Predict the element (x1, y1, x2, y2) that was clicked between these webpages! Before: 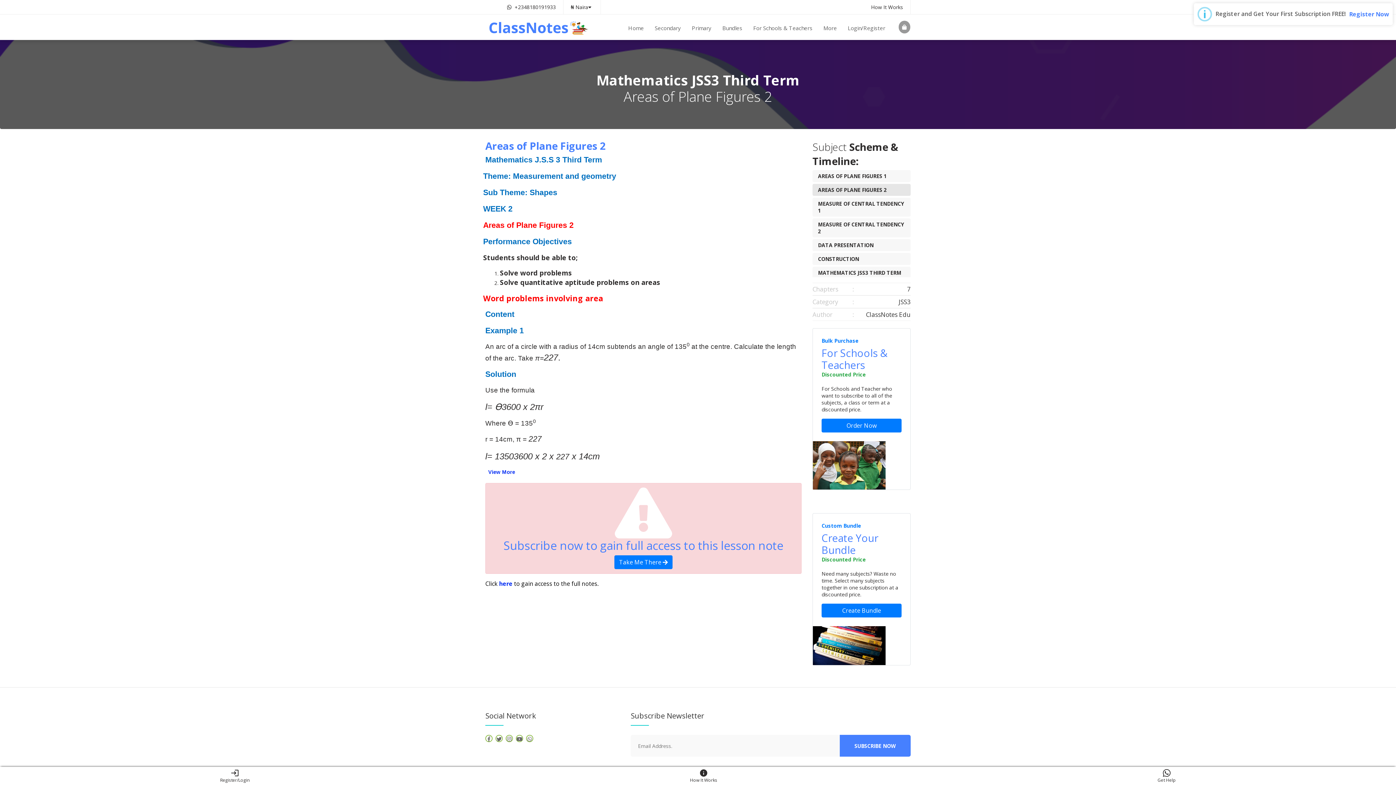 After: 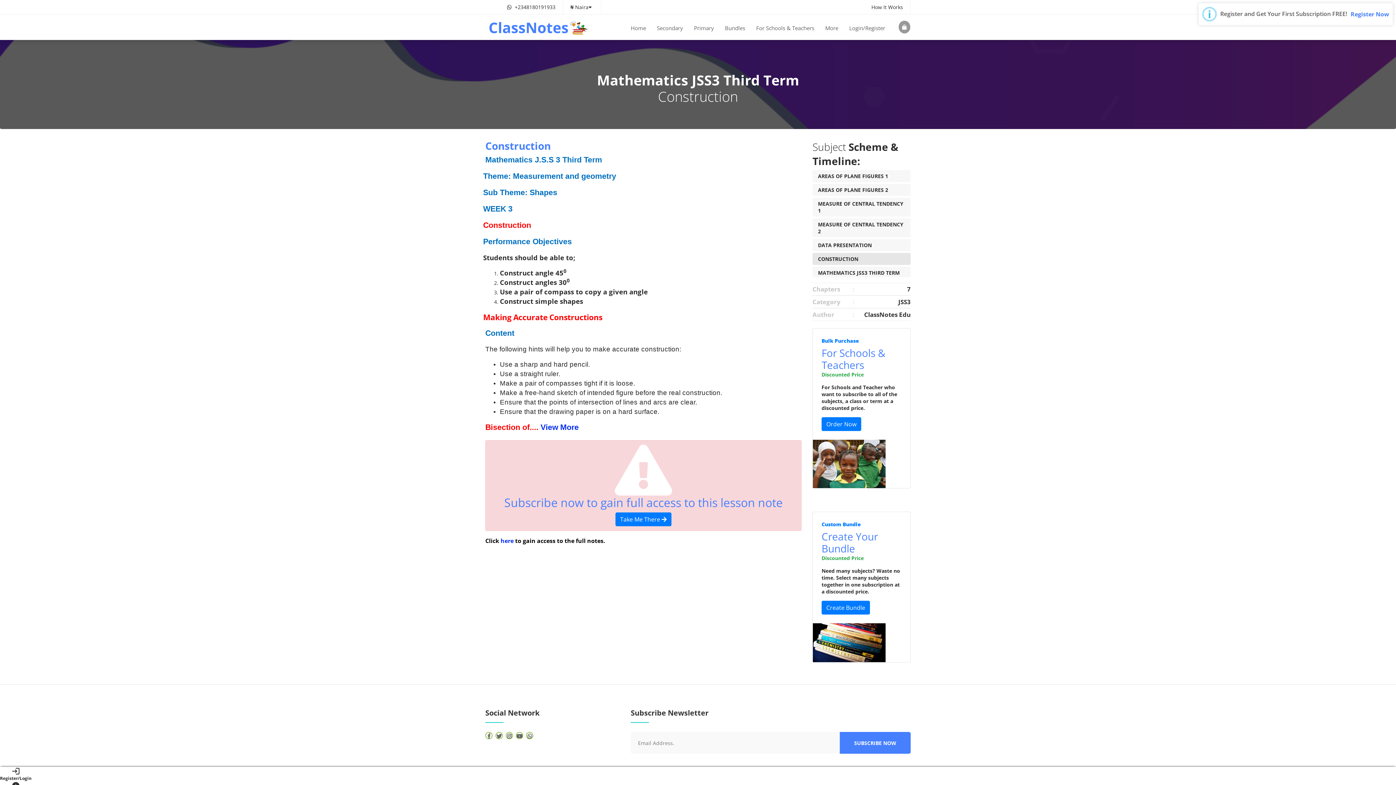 Action: bbox: (818, 255, 859, 262) label: CONSTRUCTION